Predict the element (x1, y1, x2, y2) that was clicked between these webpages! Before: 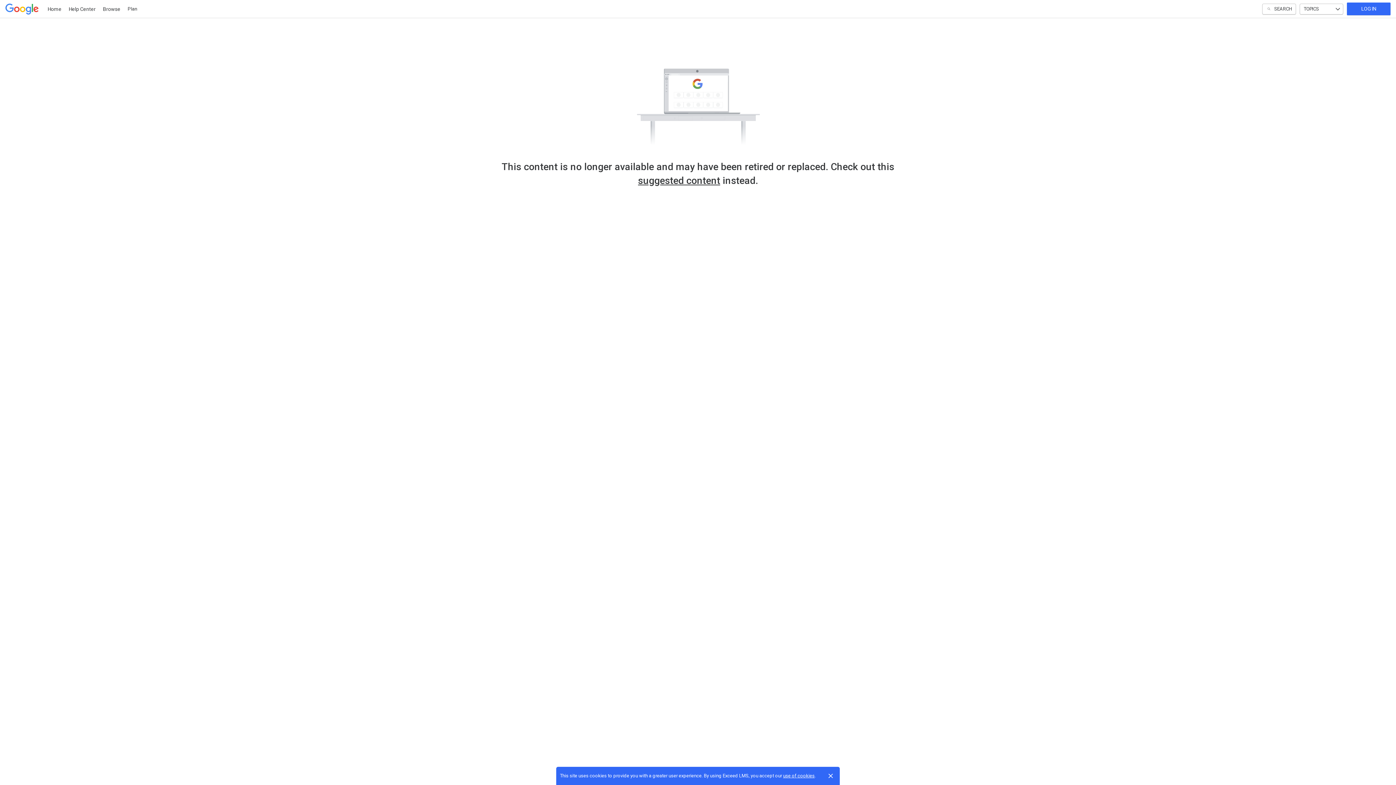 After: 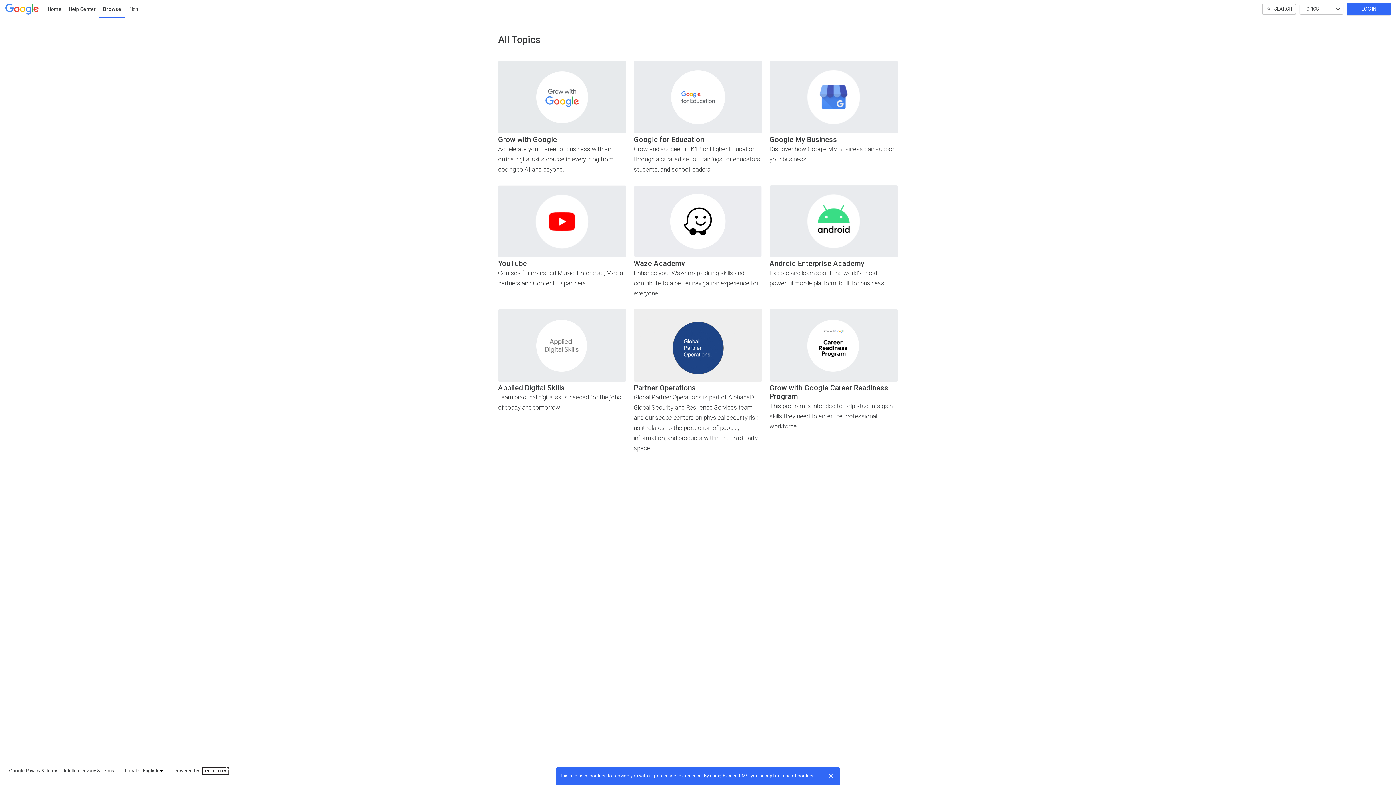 Action: label: suggested content bbox: (638, 174, 720, 186)